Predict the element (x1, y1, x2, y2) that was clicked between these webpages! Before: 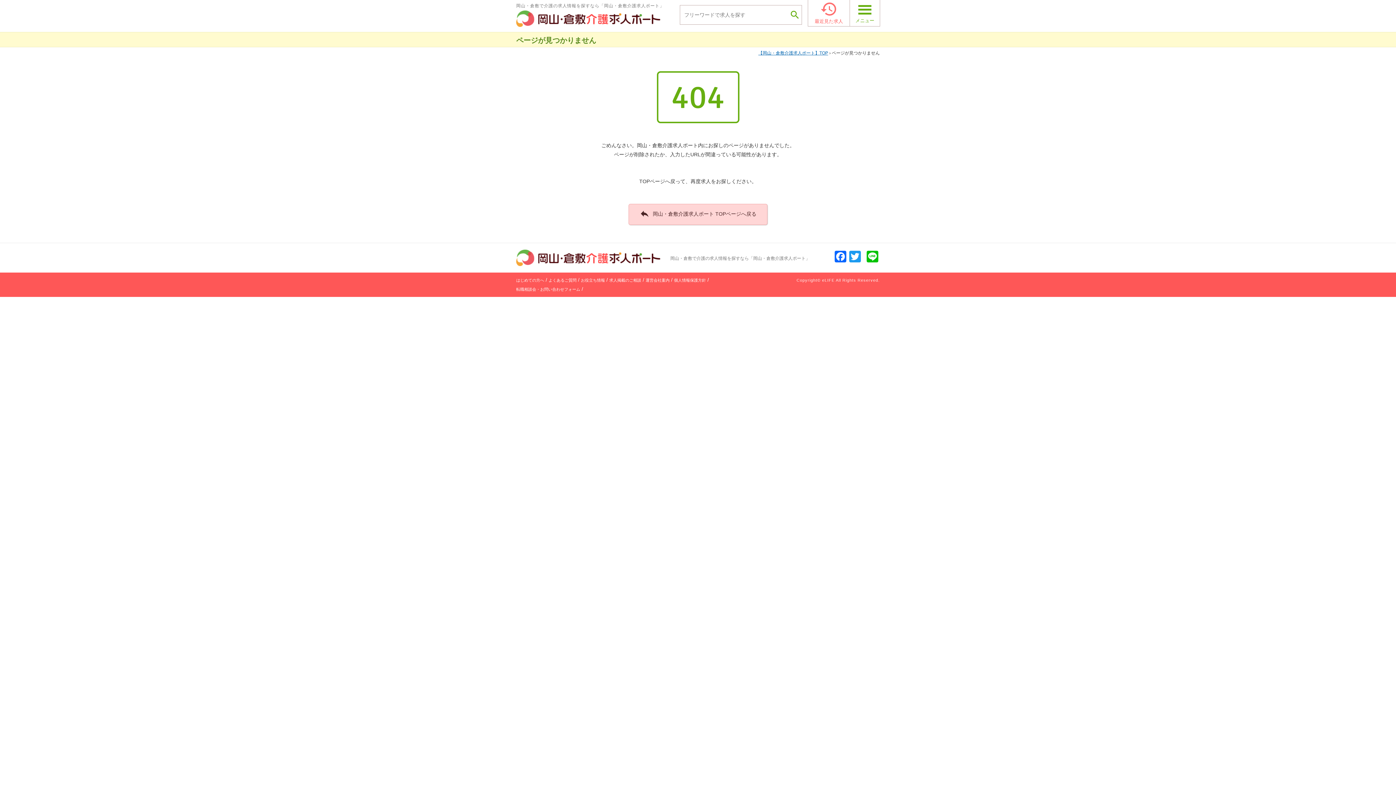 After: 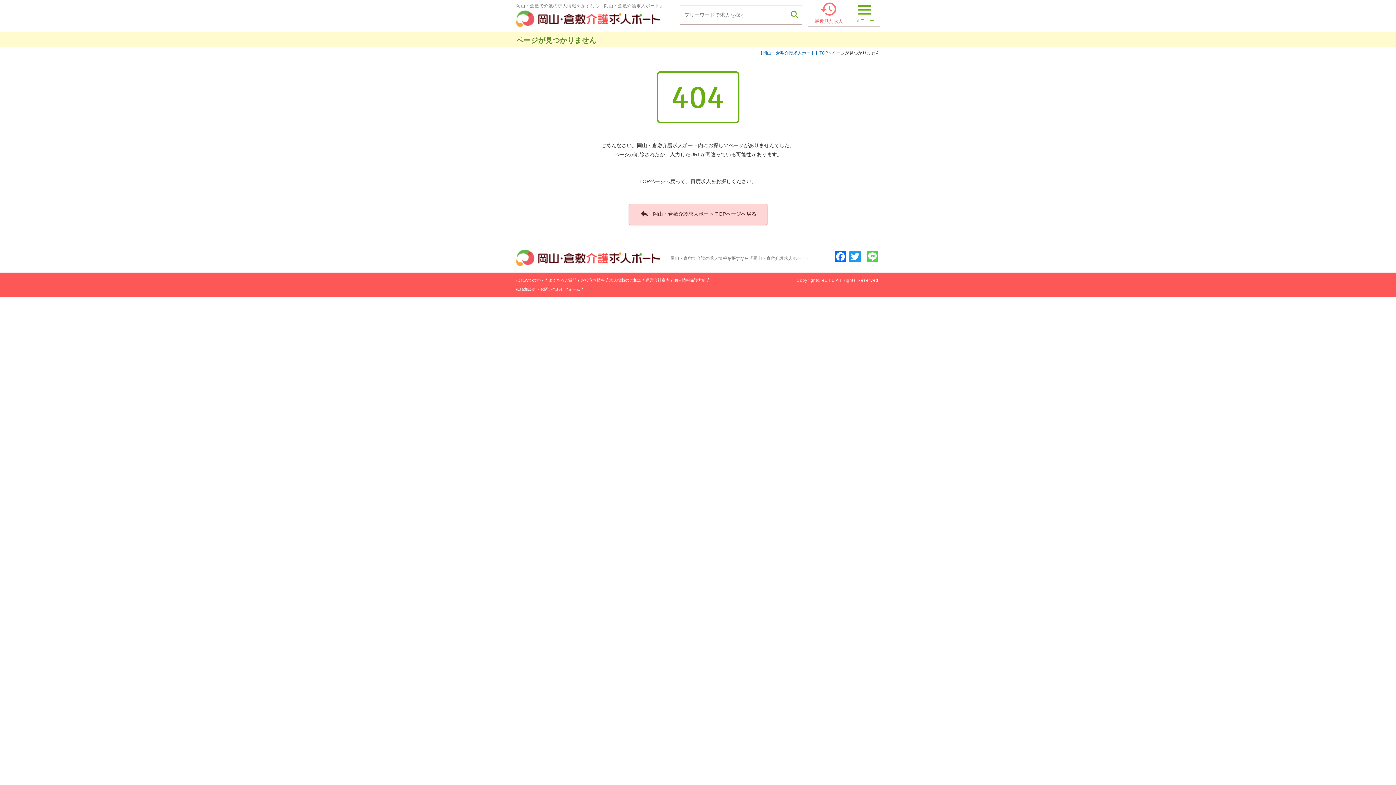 Action: label: Line bbox: (865, 250, 880, 264)